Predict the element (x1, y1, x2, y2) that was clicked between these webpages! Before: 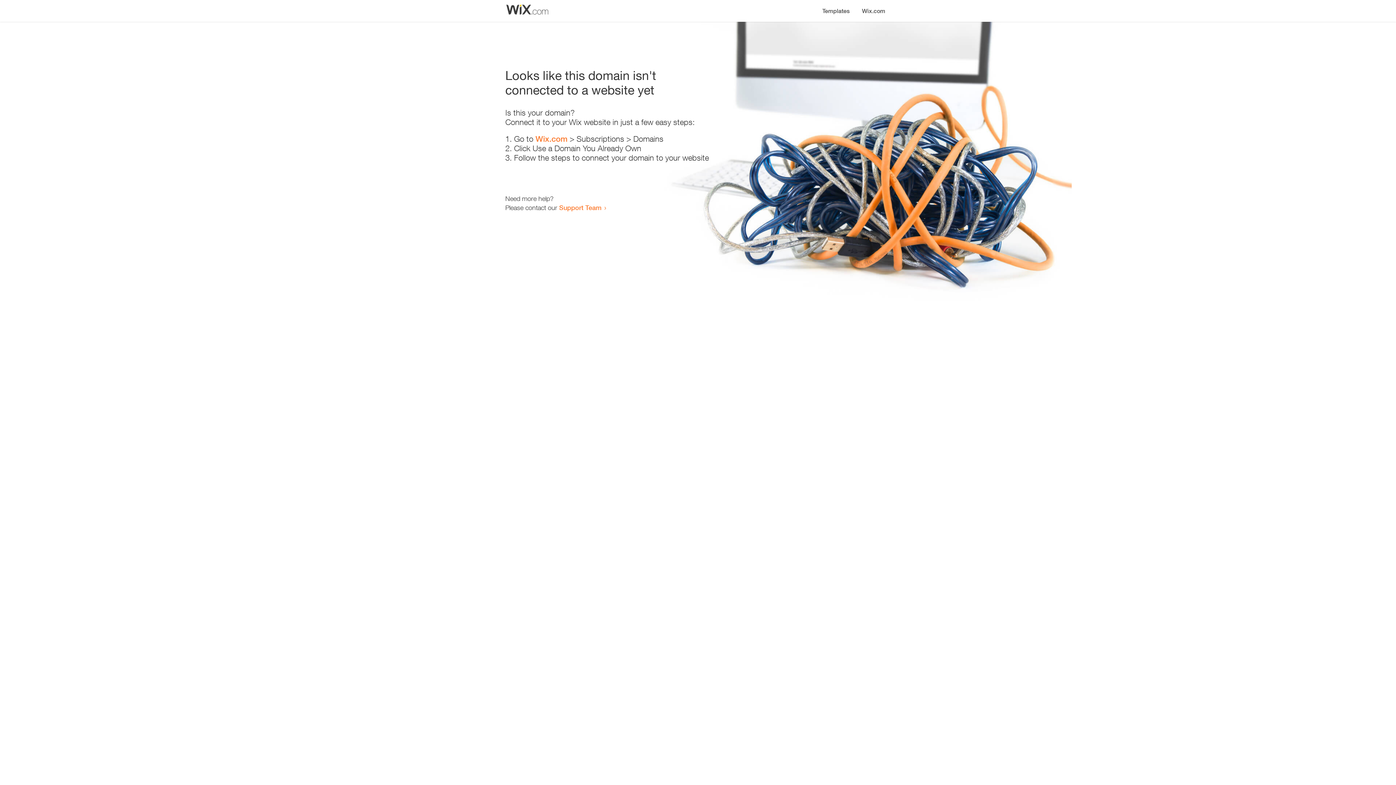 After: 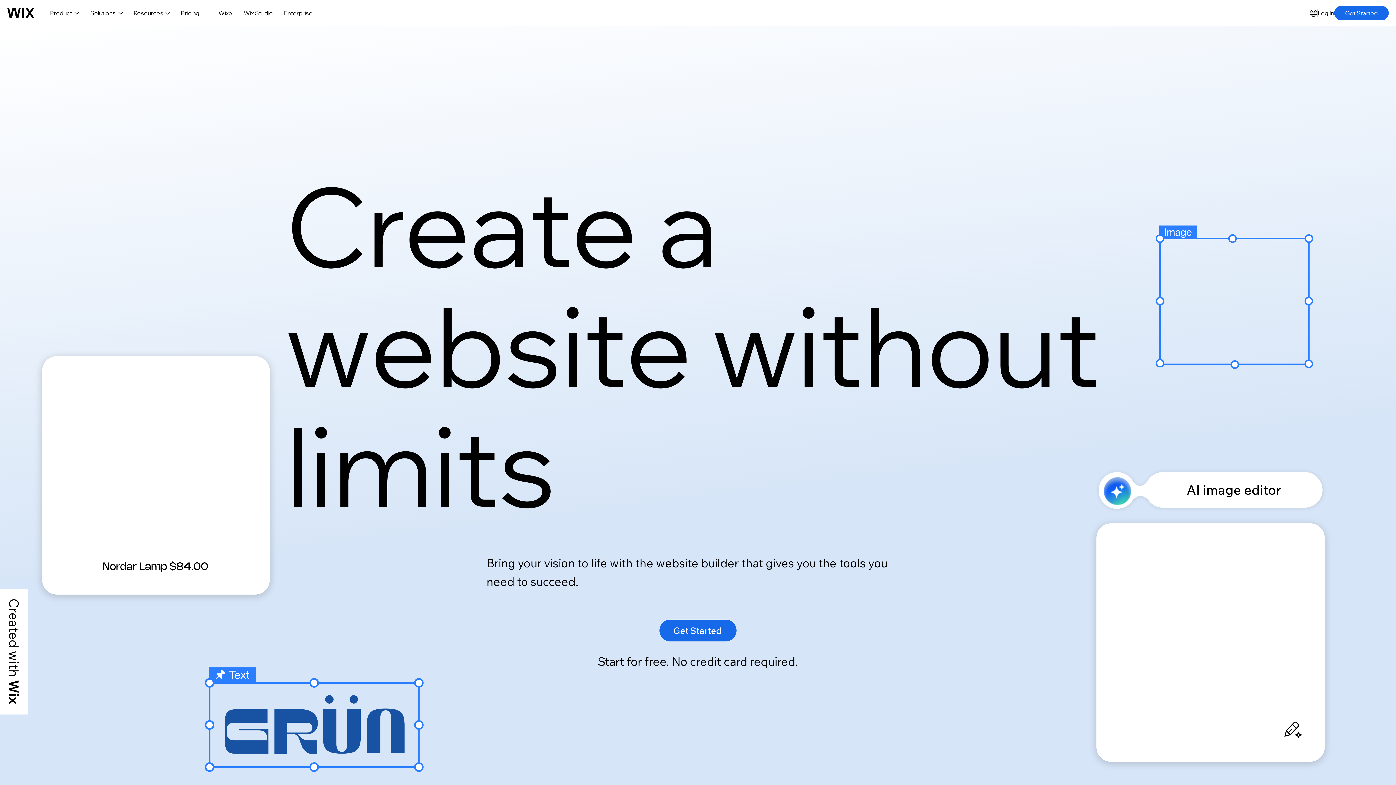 Action: label: Wix.com bbox: (535, 134, 567, 143)